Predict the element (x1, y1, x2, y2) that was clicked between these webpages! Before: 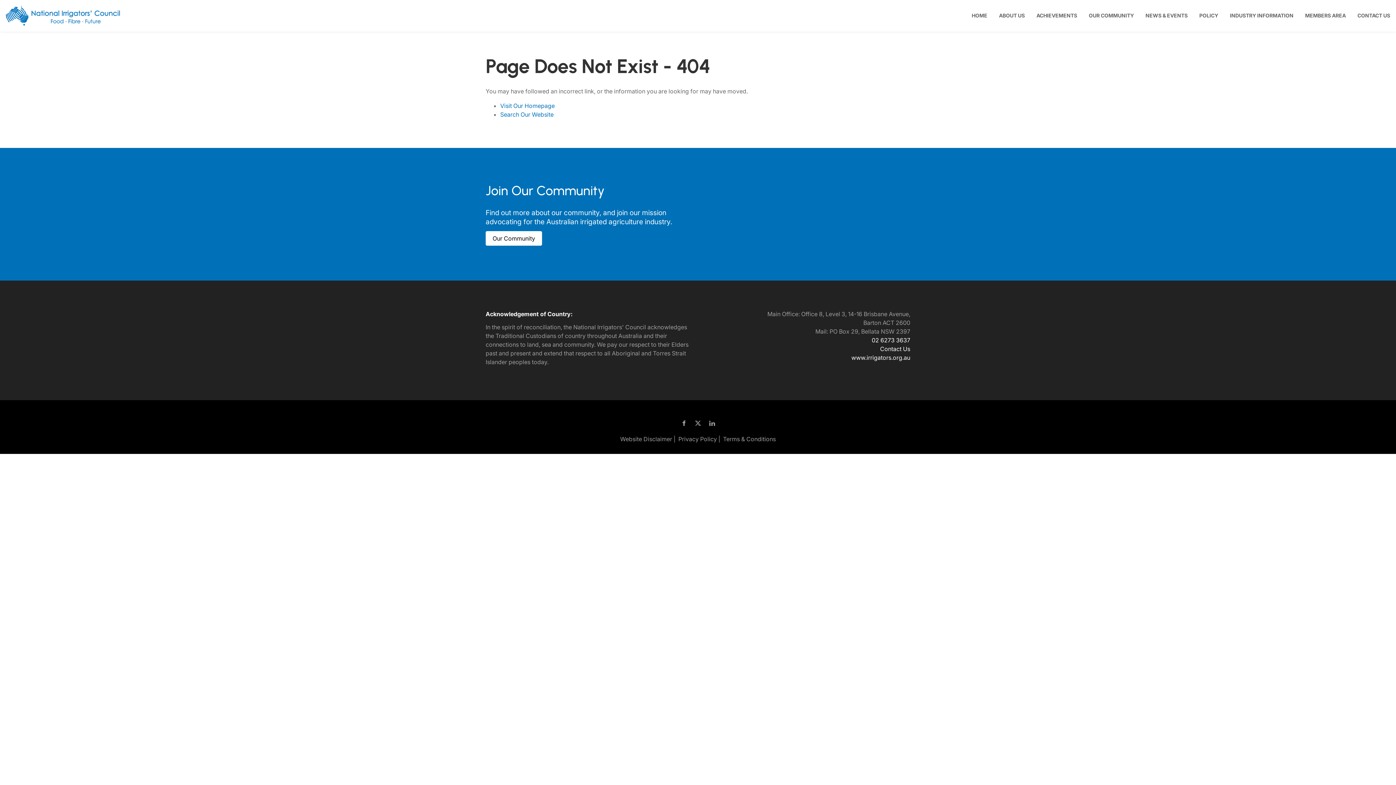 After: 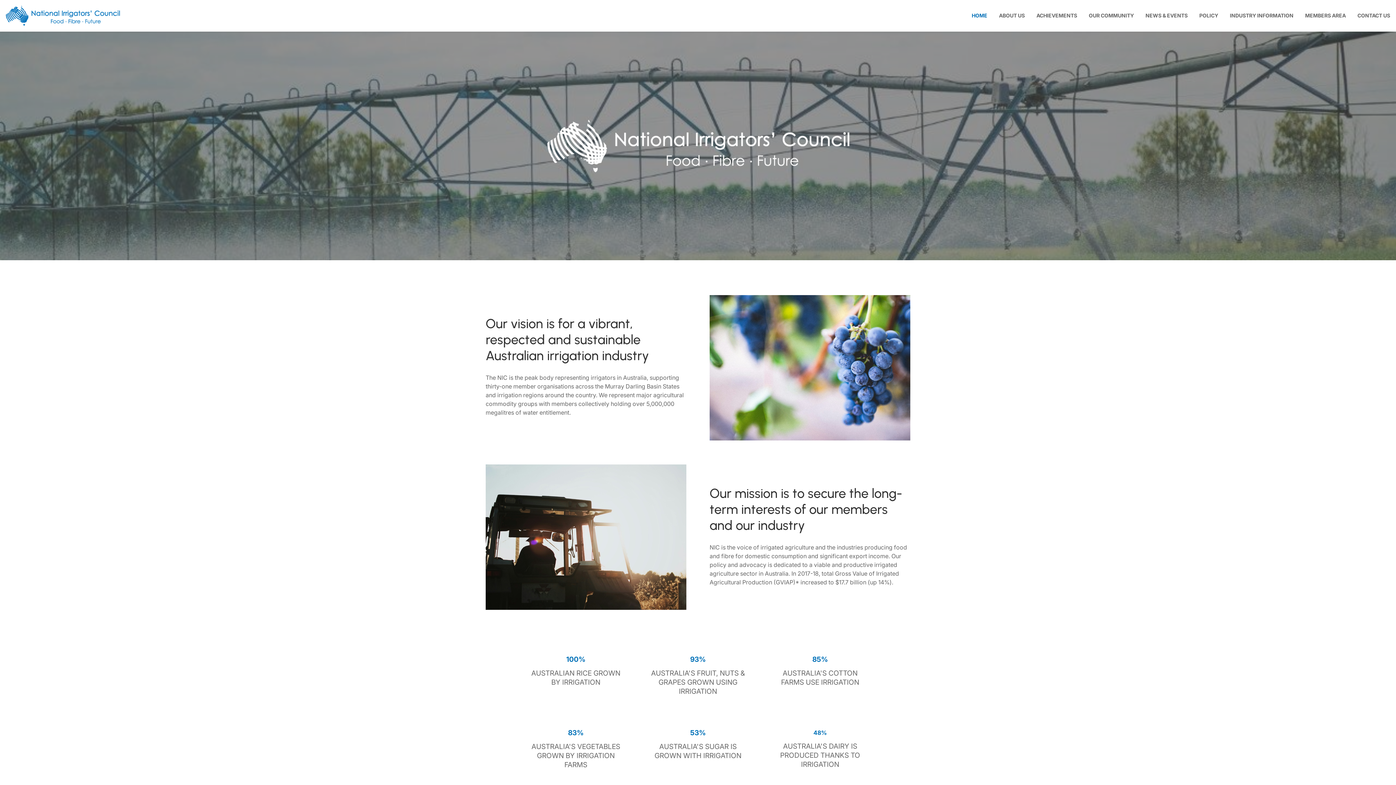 Action: label: Visit Our Homepage bbox: (500, 102, 554, 109)